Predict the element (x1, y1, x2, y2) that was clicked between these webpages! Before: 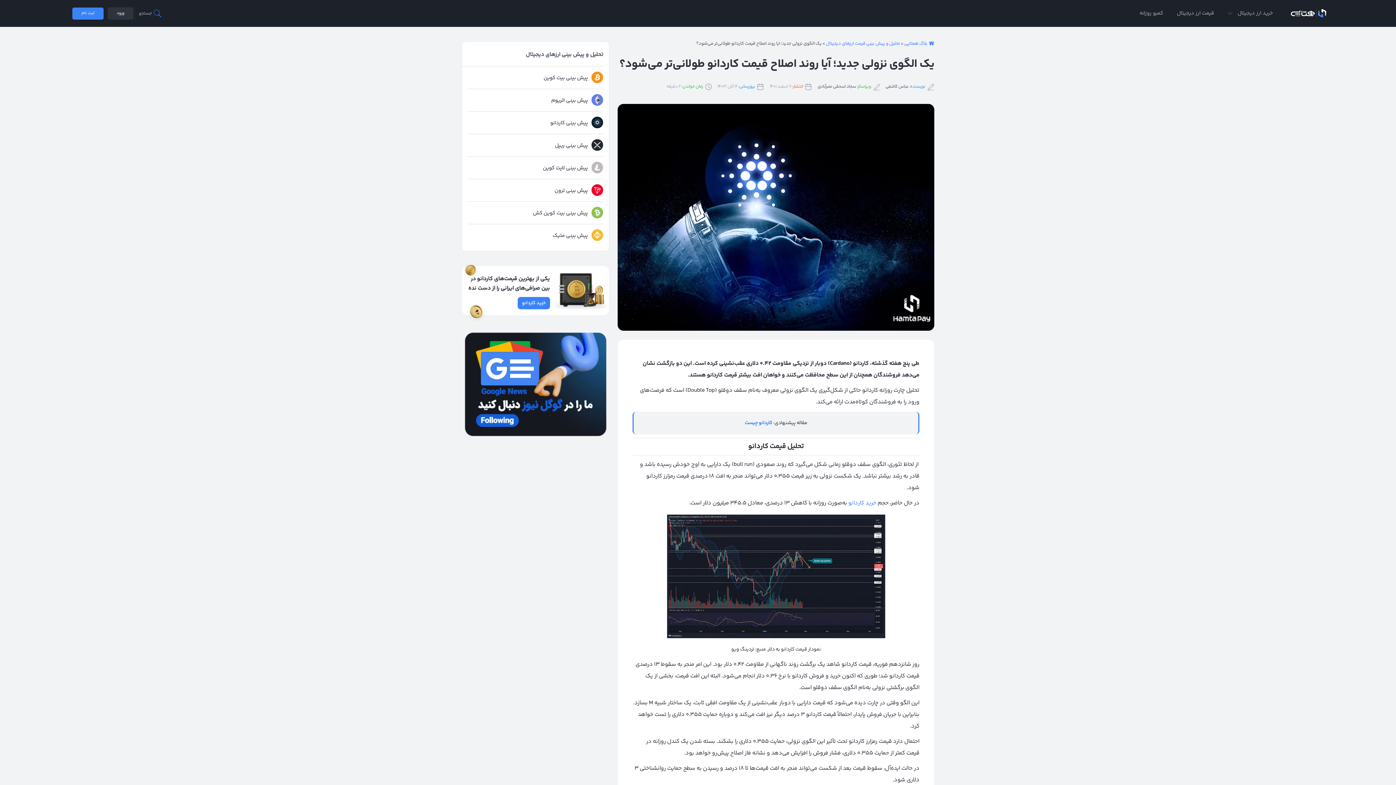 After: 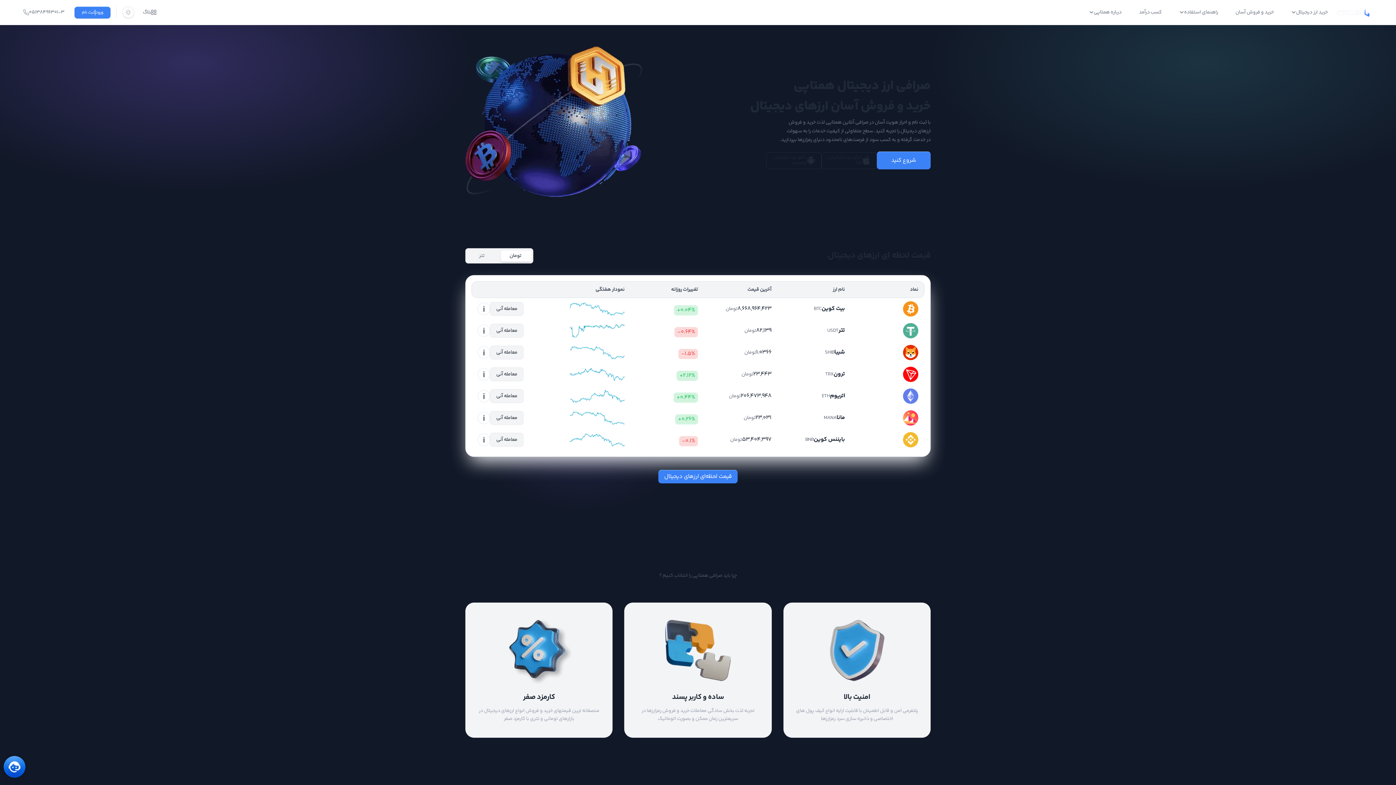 Action: bbox: (1223, 1, 1277, 25) label: خرید ارز دیجیتال